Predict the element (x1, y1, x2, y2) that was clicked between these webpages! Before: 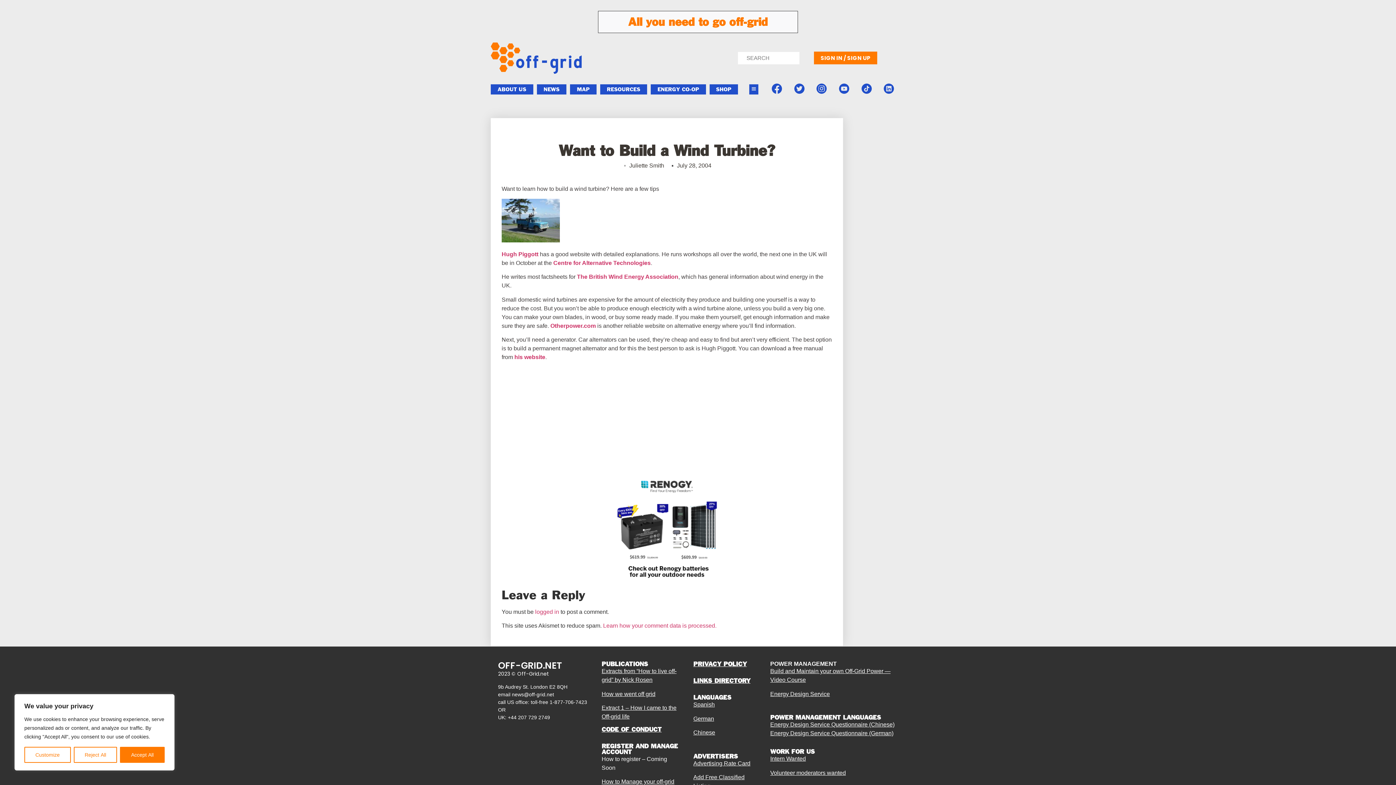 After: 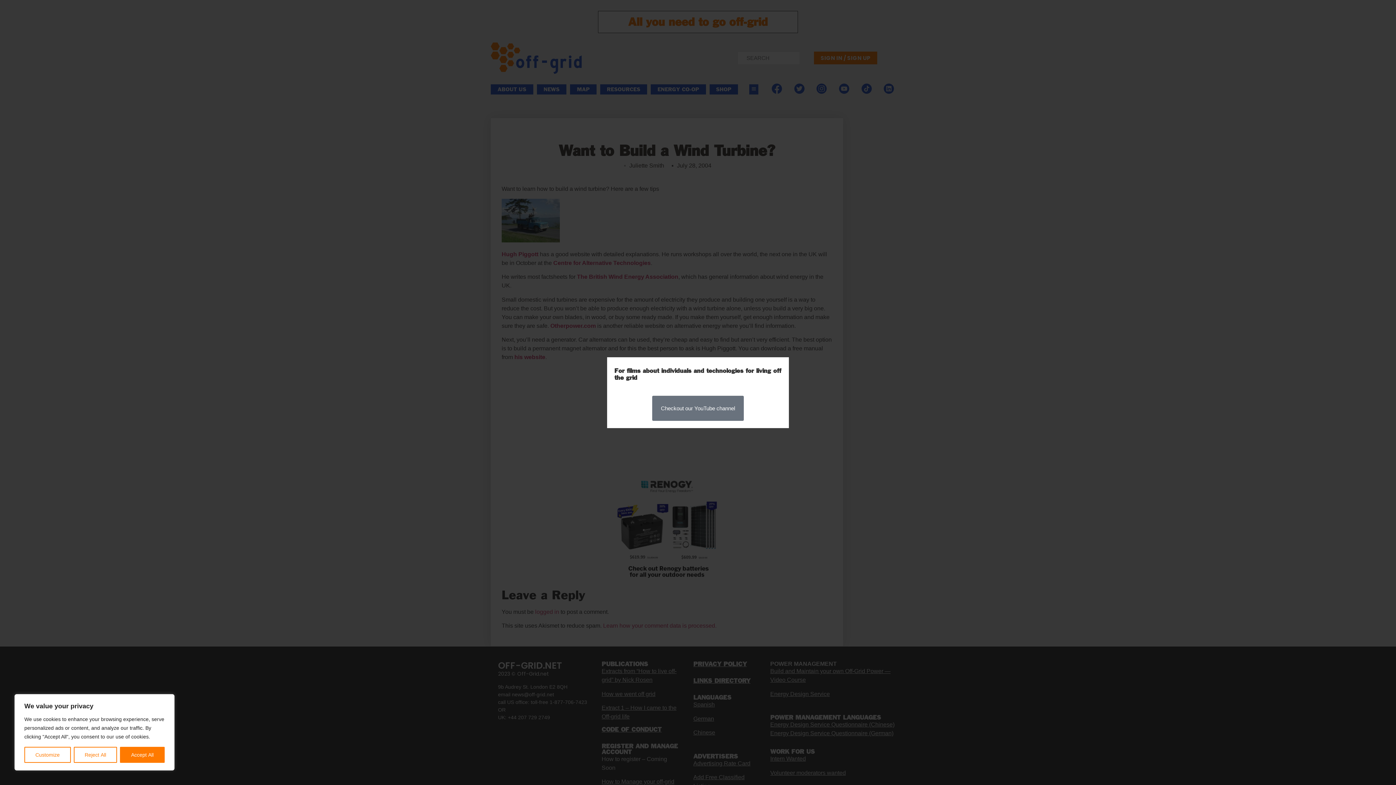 Action: label: The British Wind Energy Association bbox: (577, 273, 678, 280)